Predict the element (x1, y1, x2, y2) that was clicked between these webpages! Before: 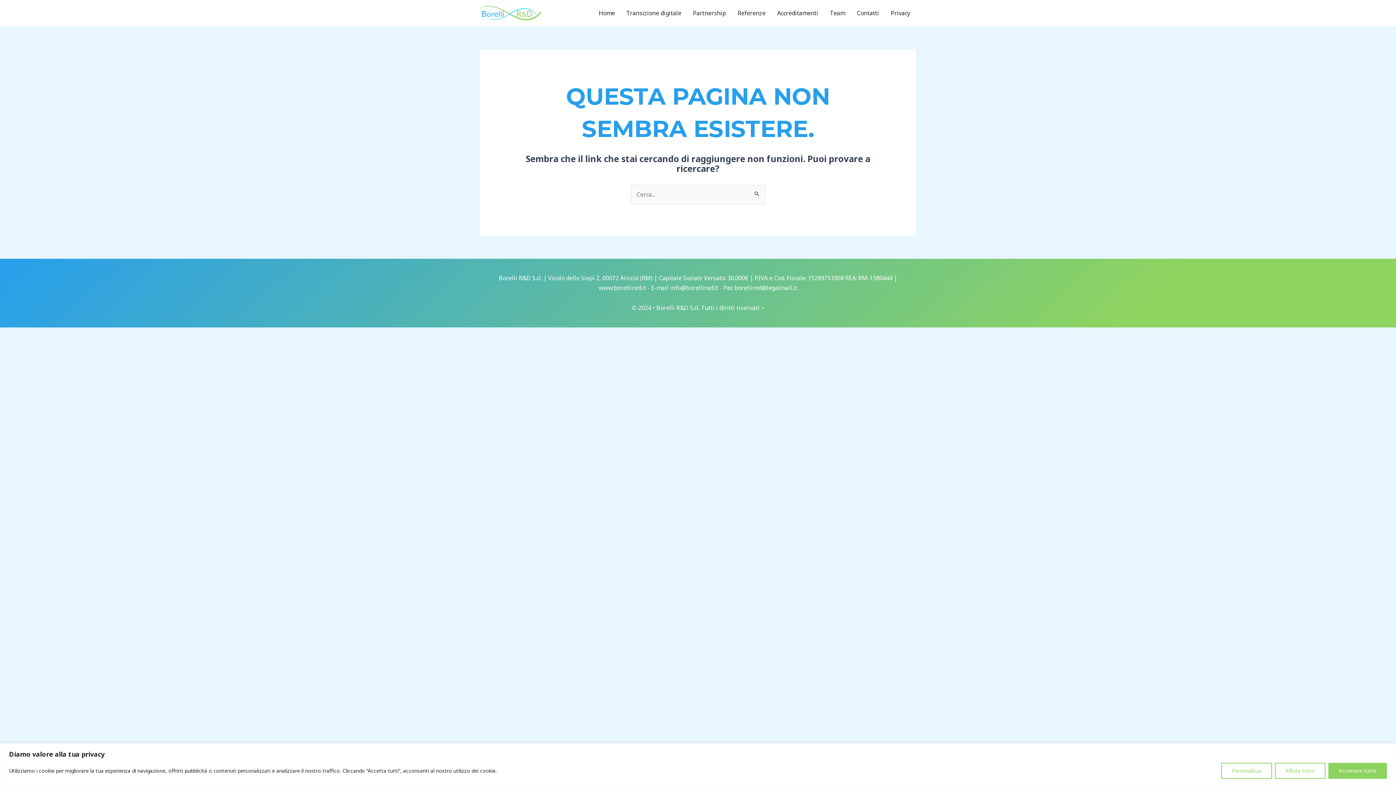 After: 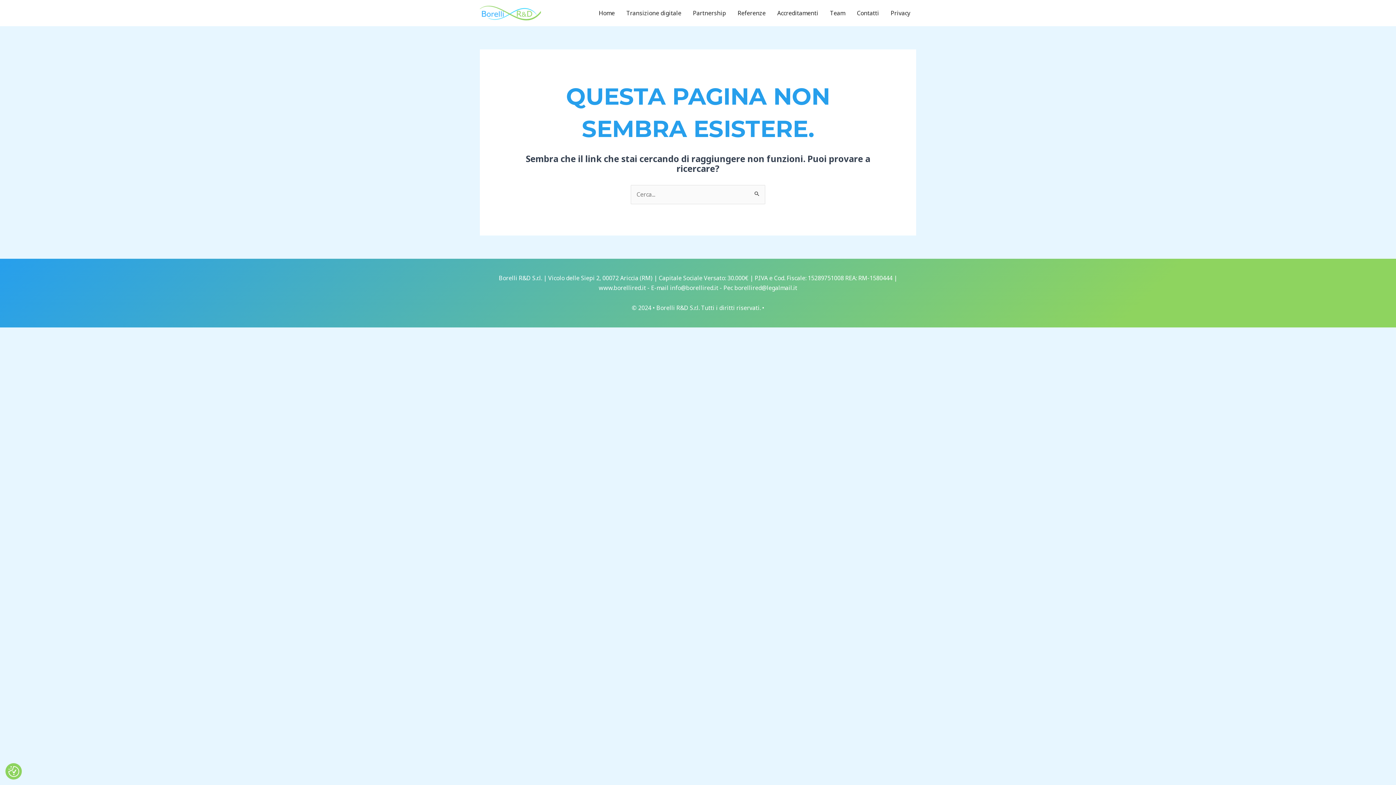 Action: bbox: (1328, 763, 1387, 779) label: Accettare tutto